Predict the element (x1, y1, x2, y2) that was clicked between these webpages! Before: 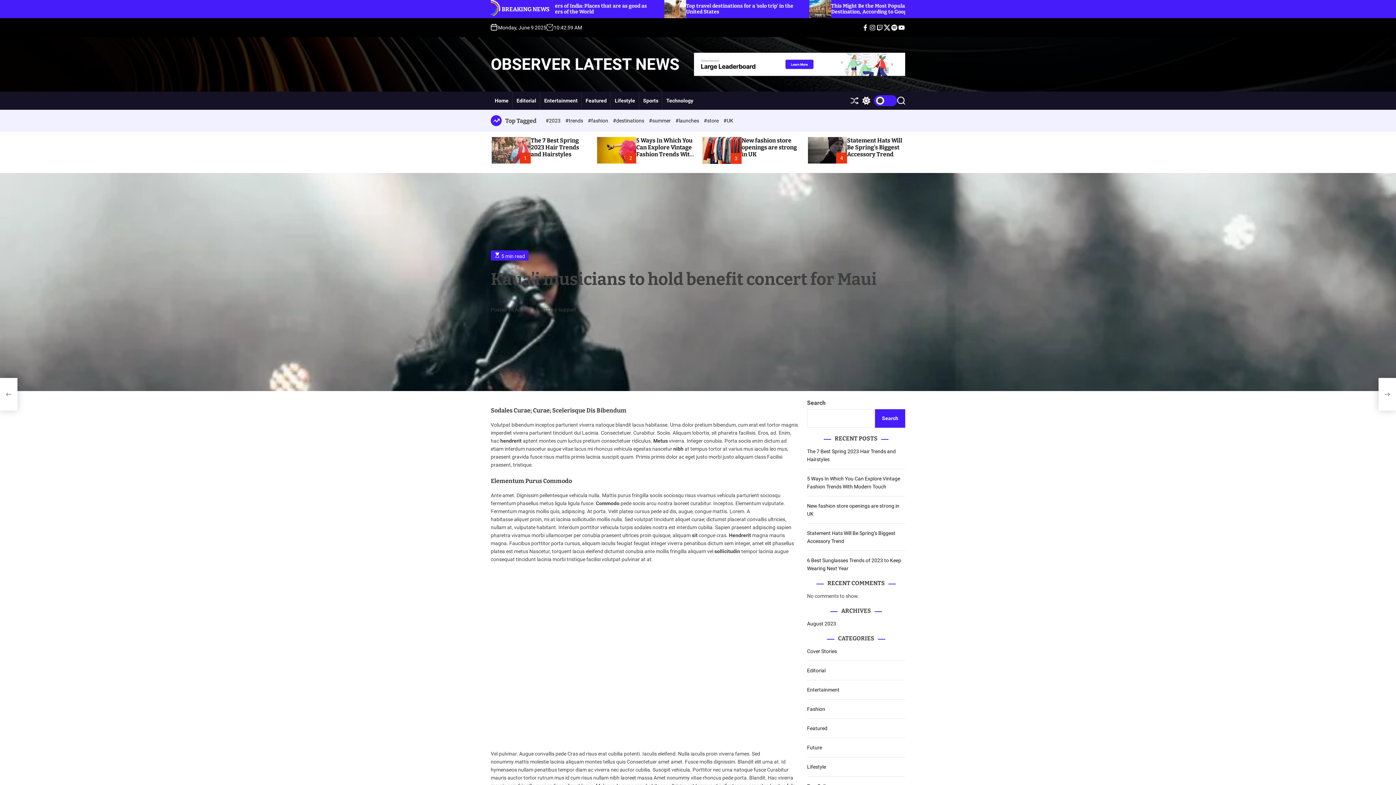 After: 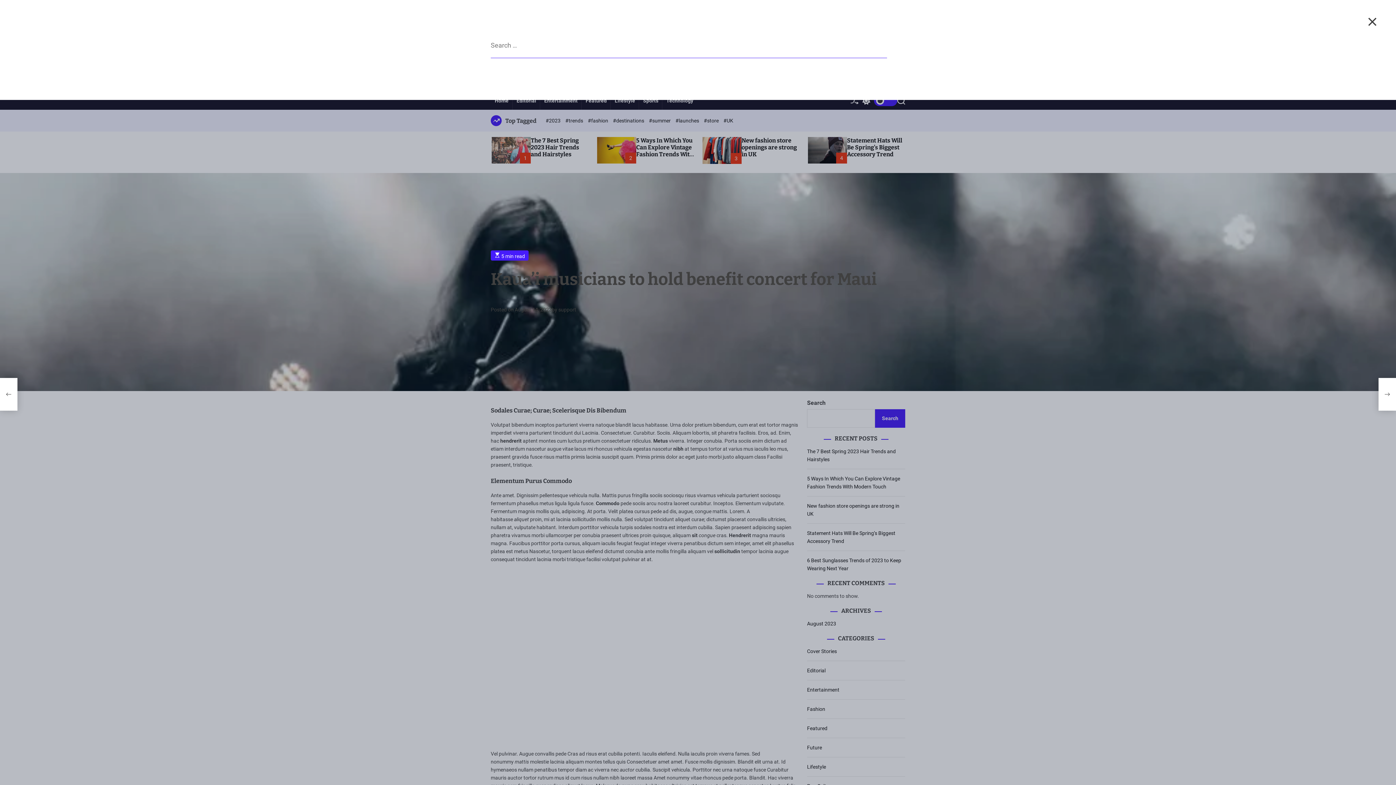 Action: bbox: (897, 91, 905, 109) label: Search